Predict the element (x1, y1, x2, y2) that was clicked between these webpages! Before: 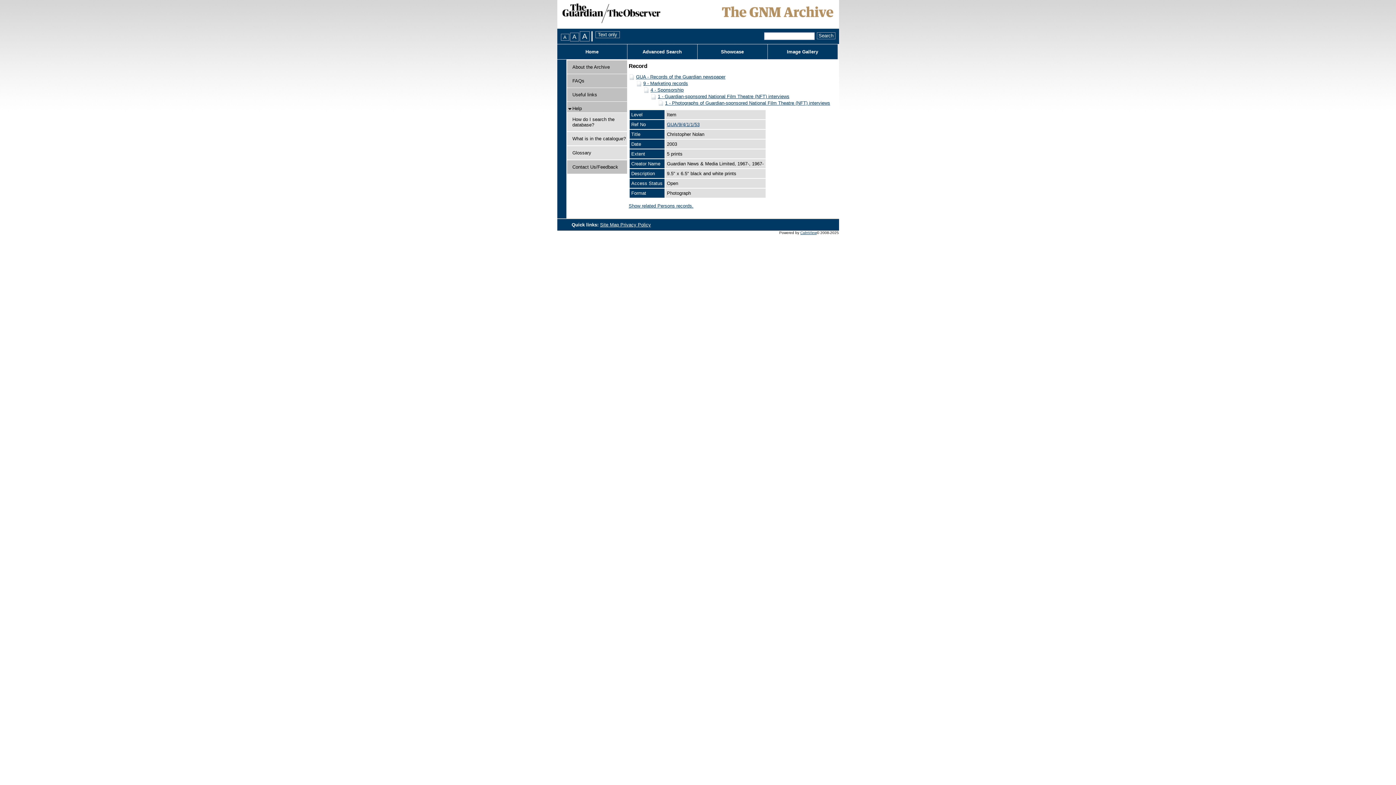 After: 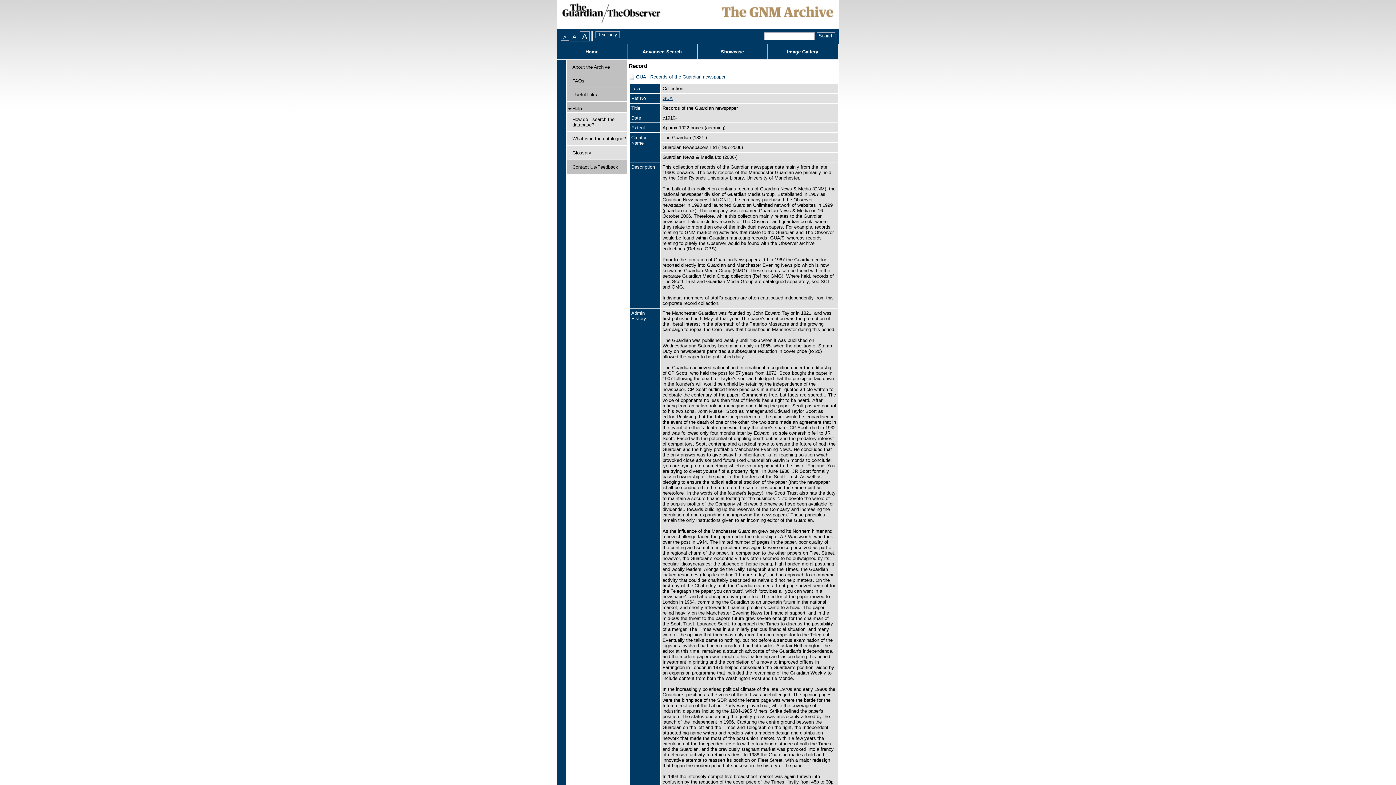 Action: bbox: (636, 74, 725, 79) label: GUA - Records of the Guardian newspaper